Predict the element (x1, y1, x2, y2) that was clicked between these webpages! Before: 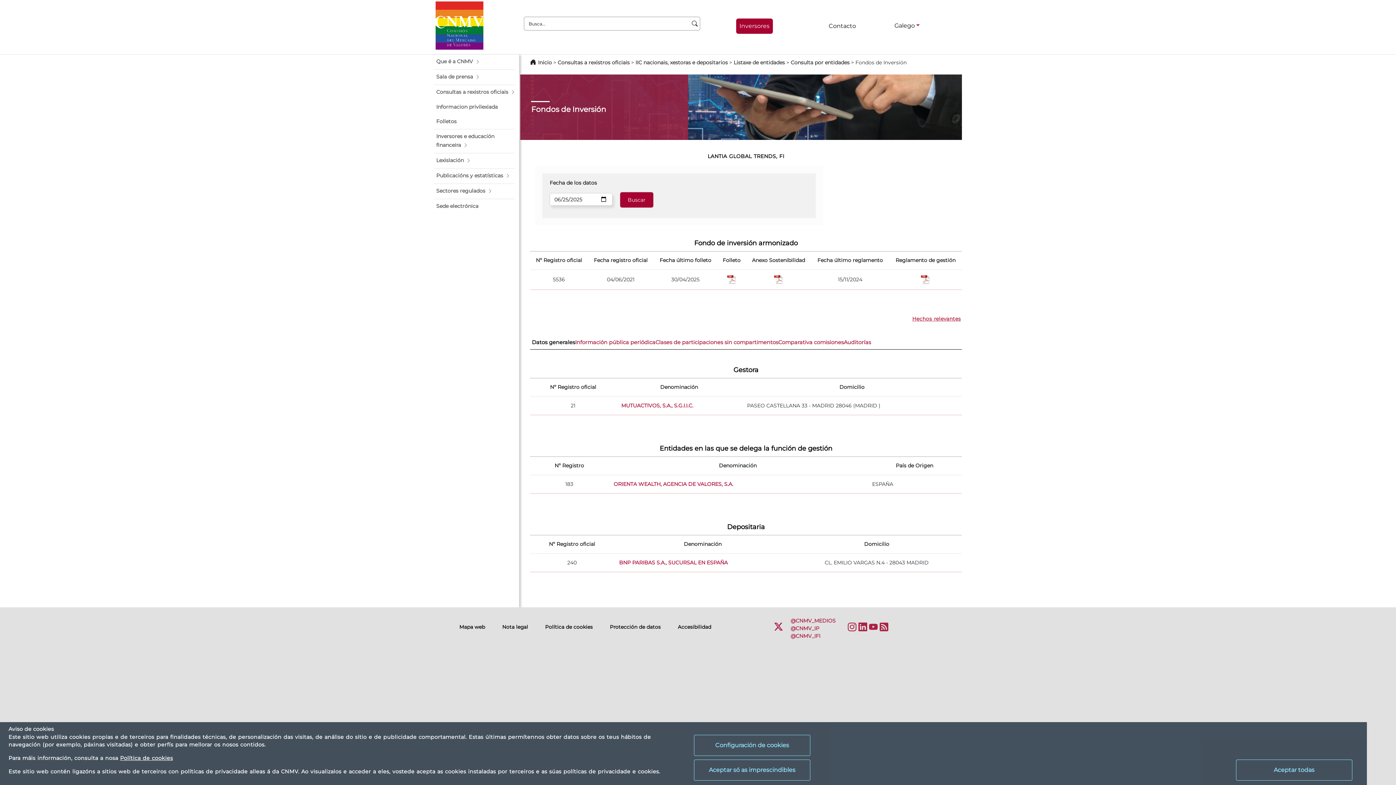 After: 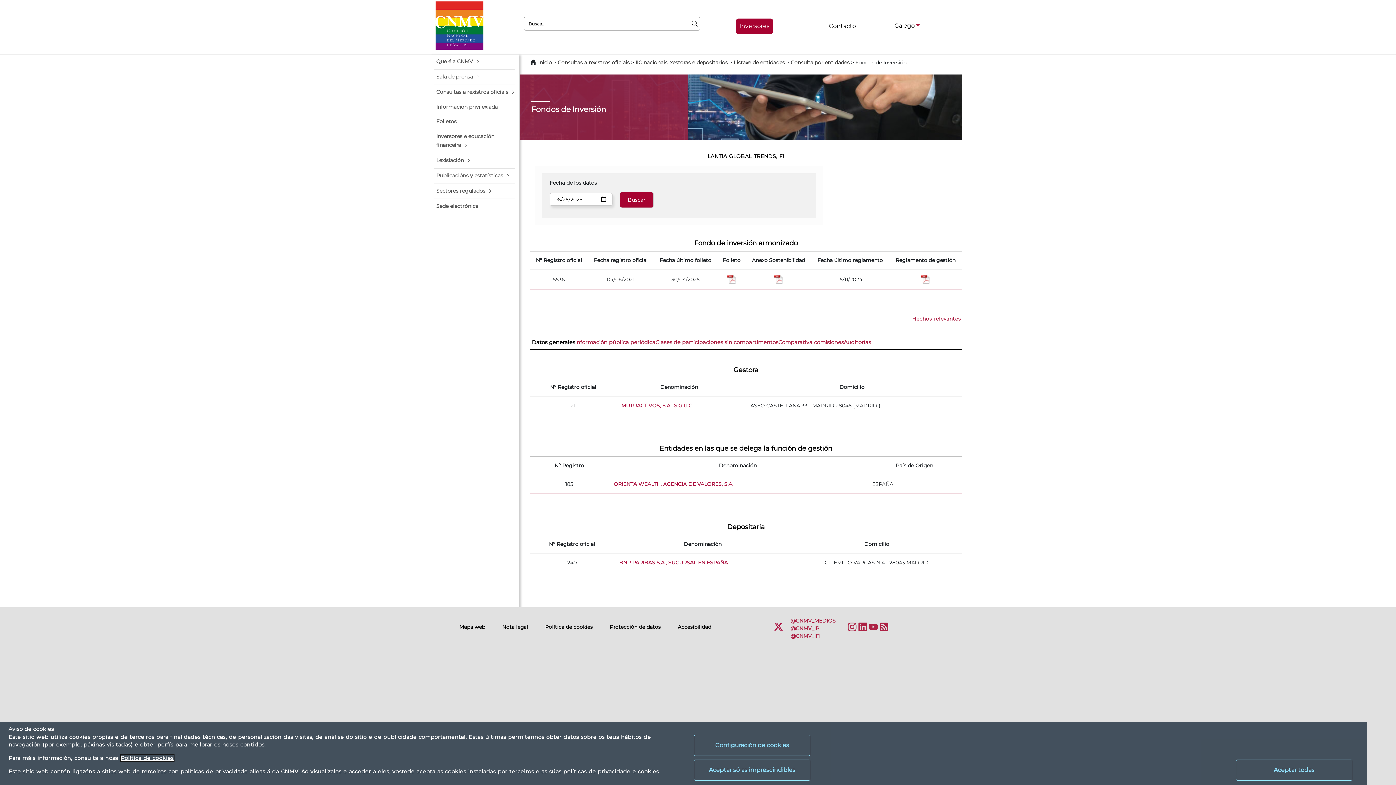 Action: label: Política de cookies bbox: (120, 755, 172, 761)